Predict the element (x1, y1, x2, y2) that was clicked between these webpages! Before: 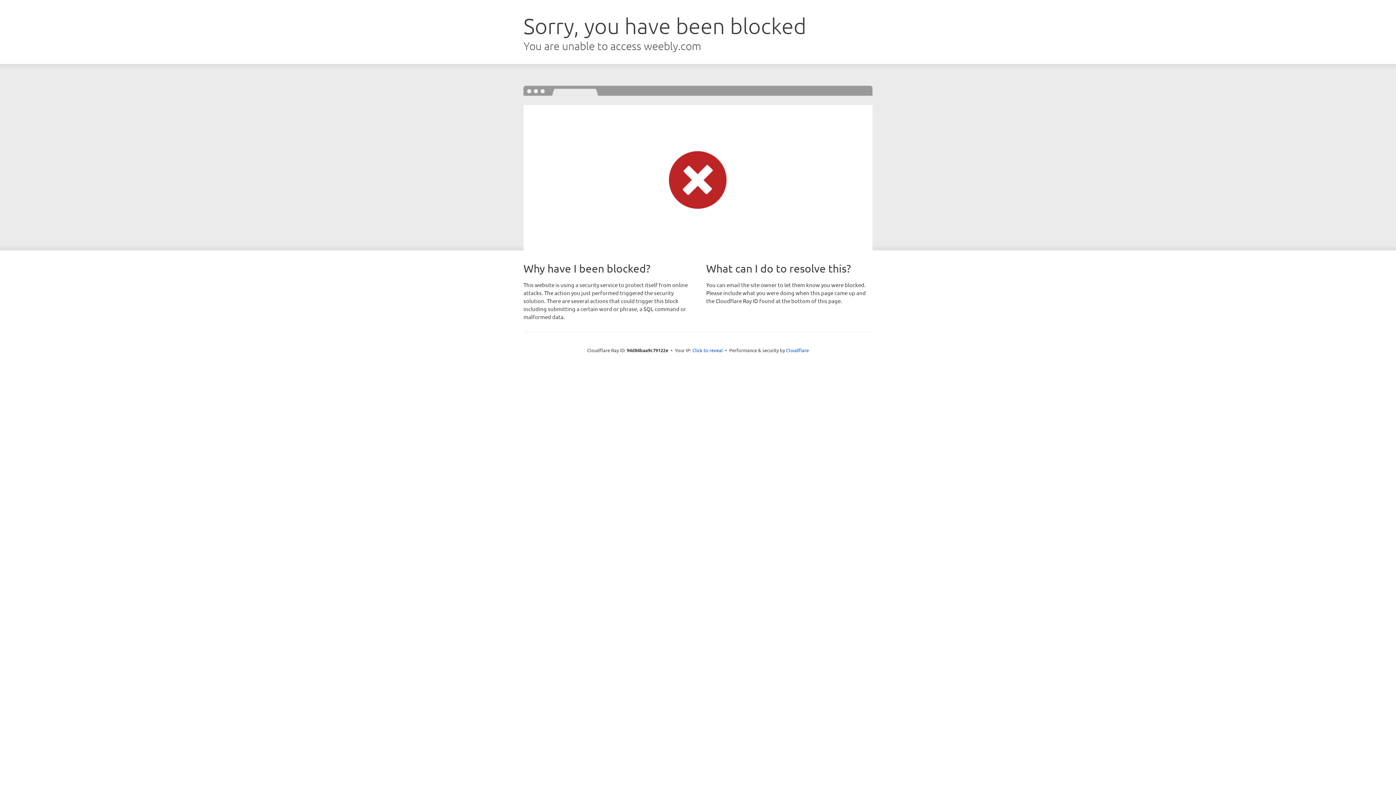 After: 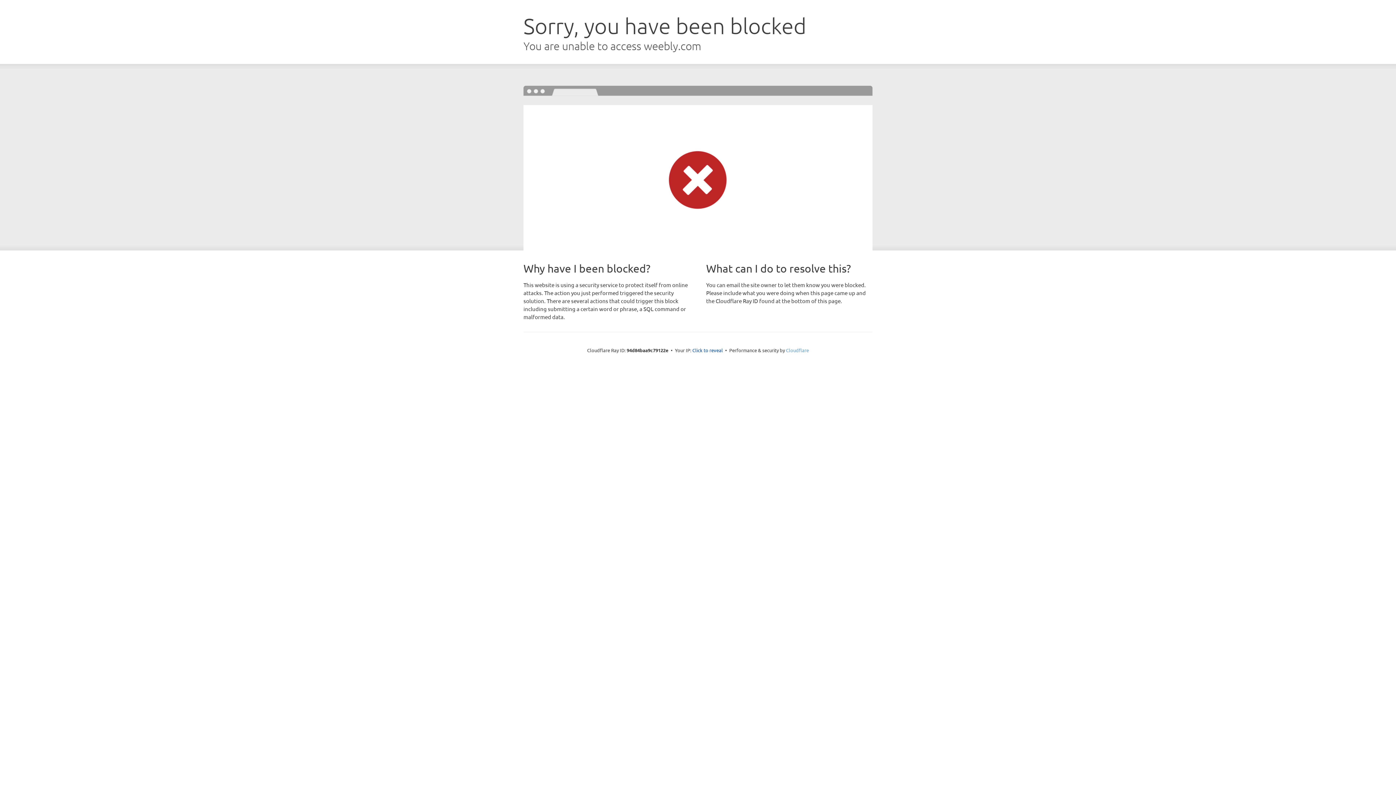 Action: label: Cloudflare bbox: (786, 347, 809, 353)